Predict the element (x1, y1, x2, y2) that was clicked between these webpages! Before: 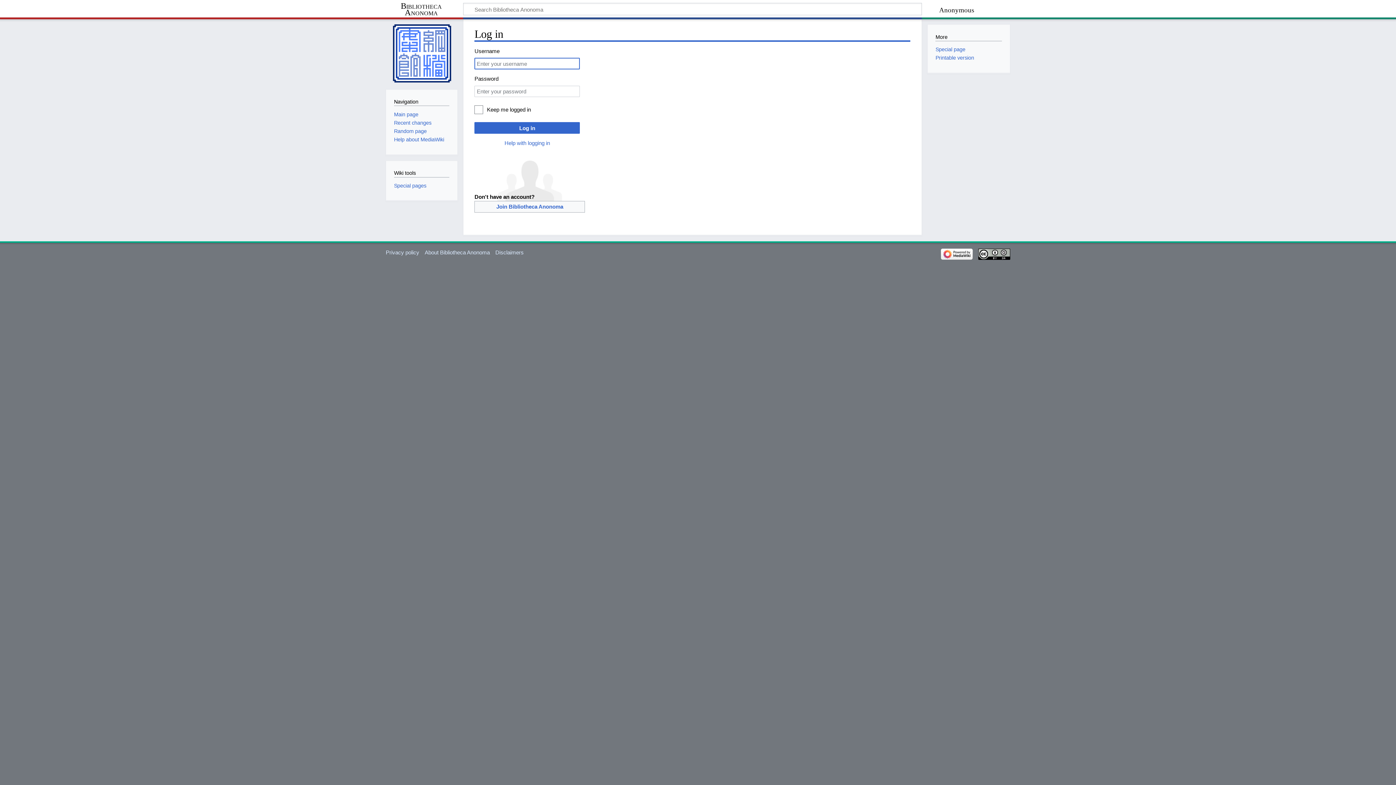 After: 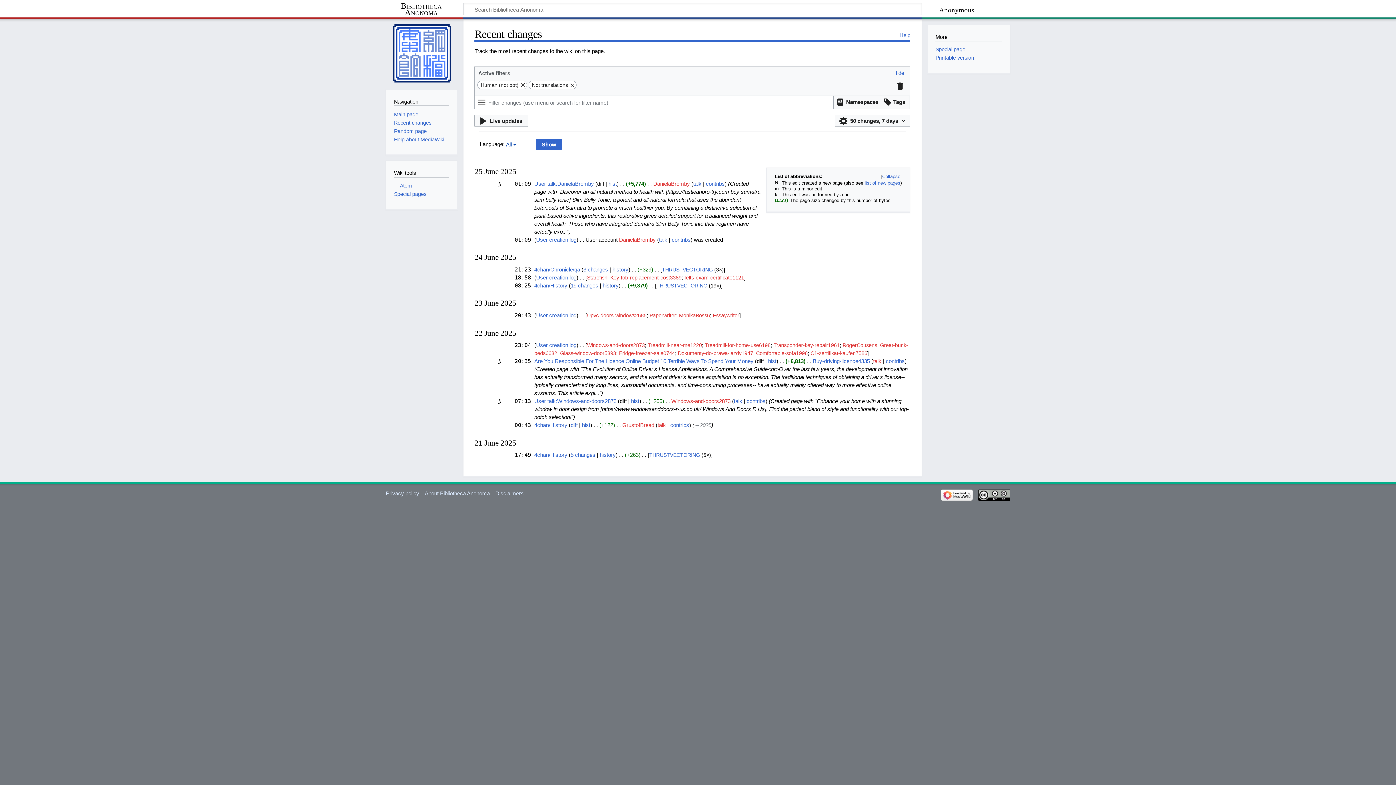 Action: label: Recent changes bbox: (394, 119, 431, 125)